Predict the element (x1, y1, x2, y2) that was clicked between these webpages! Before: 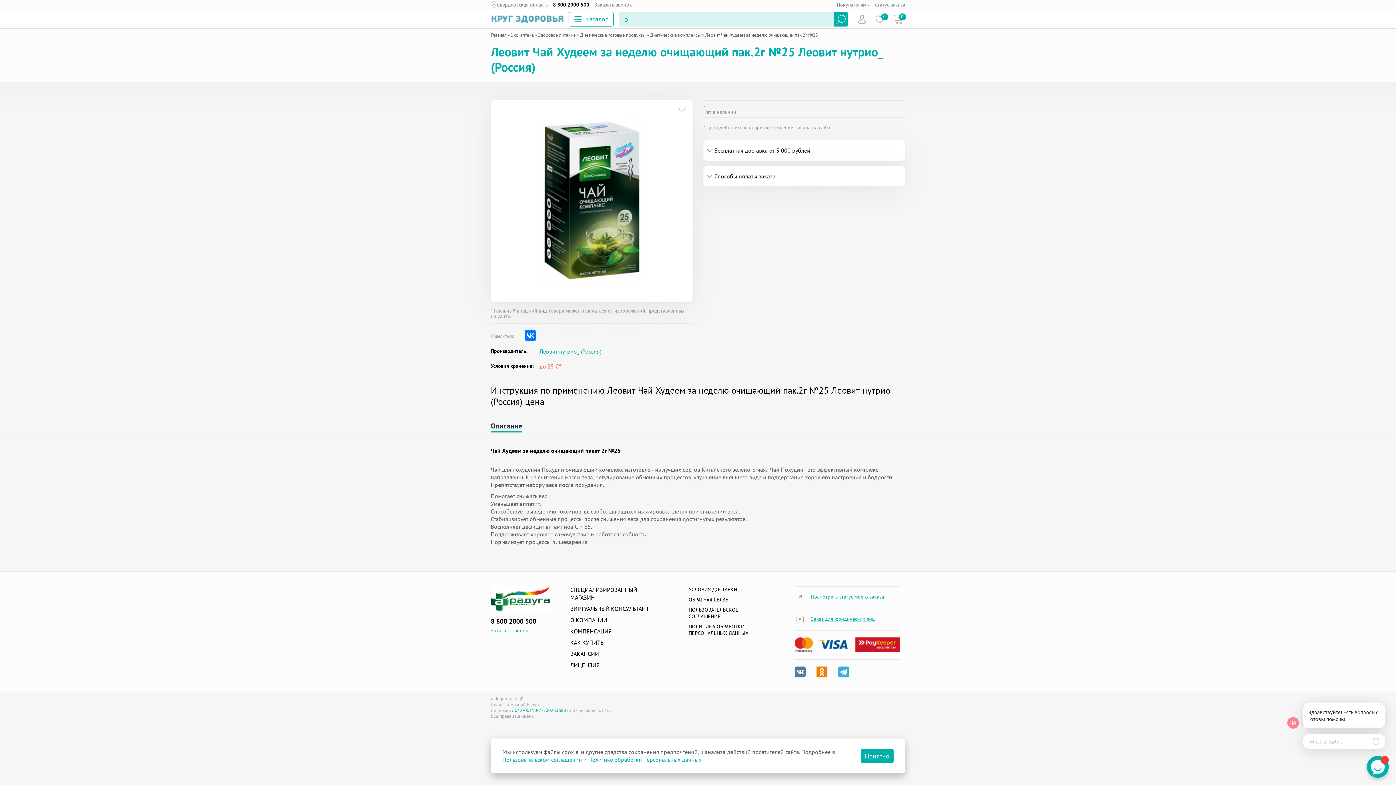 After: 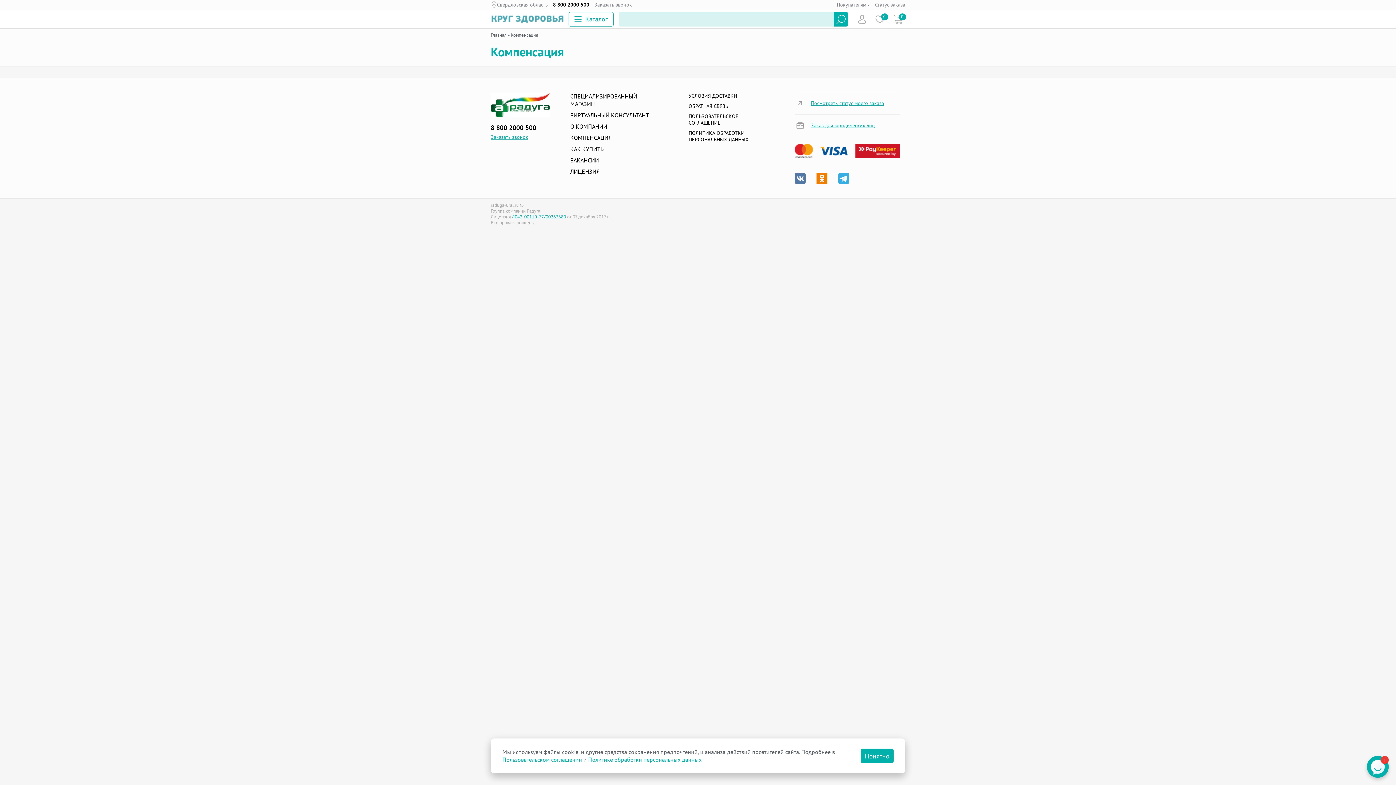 Action: label: КОМПЕНСАЦИЯ bbox: (570, 628, 611, 635)